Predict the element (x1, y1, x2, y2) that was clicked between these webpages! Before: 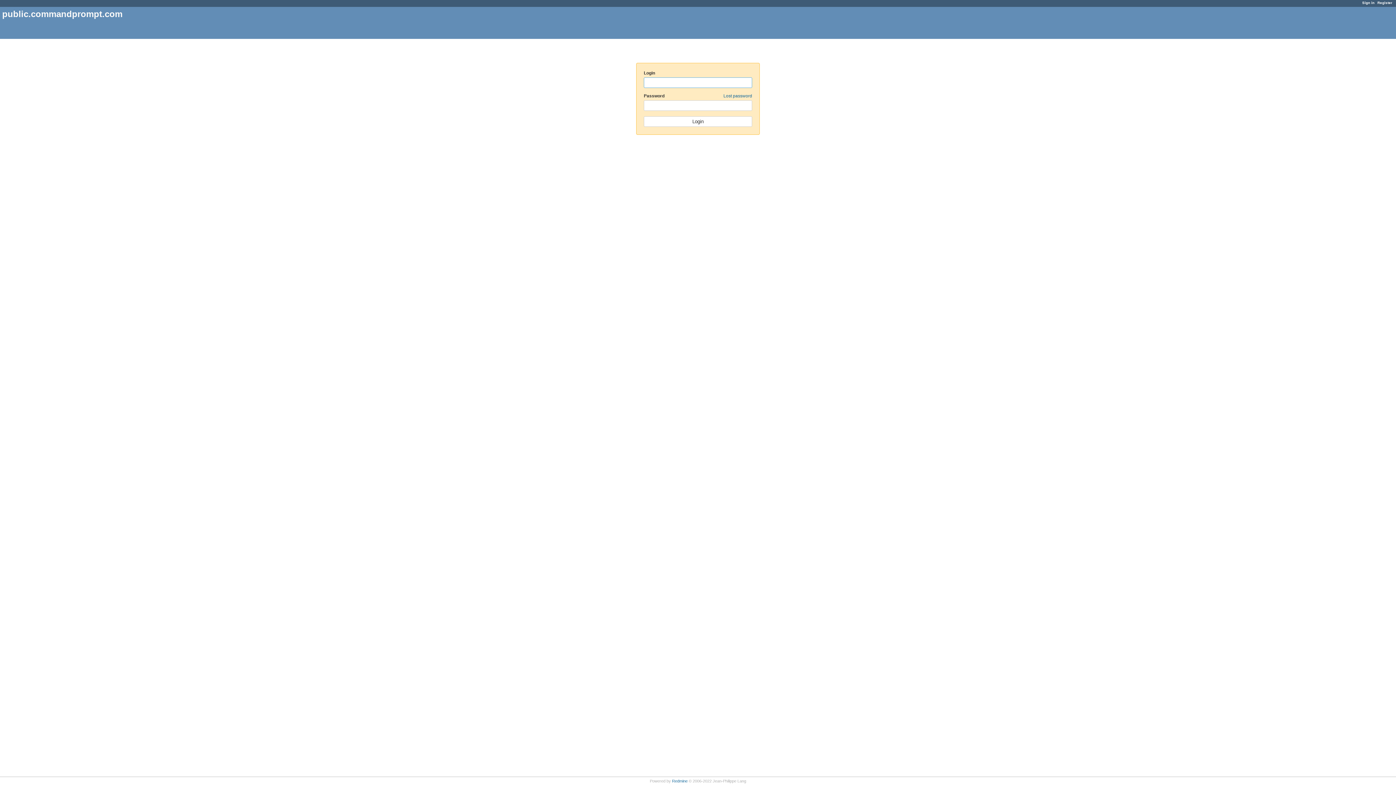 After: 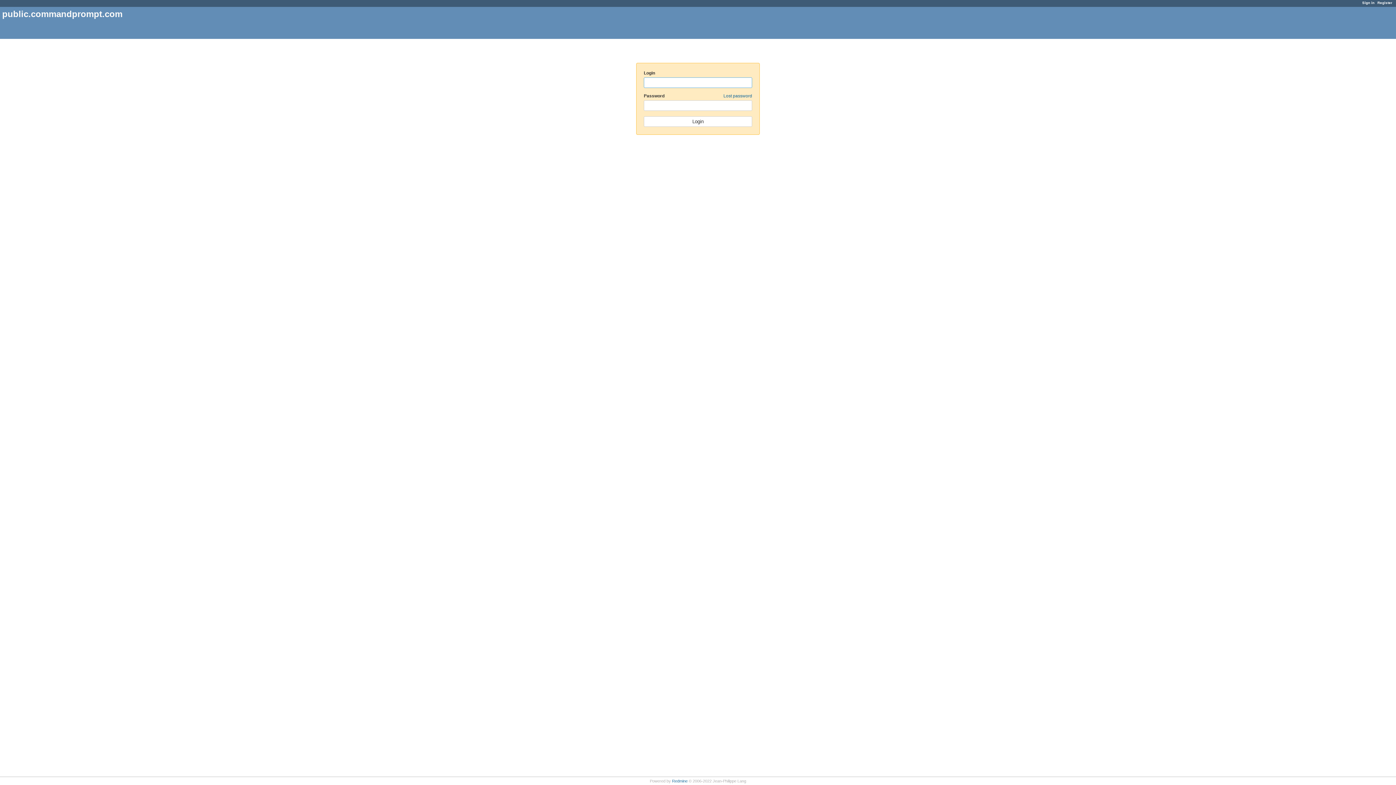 Action: label: Sign in bbox: (1362, 0, 1374, 4)